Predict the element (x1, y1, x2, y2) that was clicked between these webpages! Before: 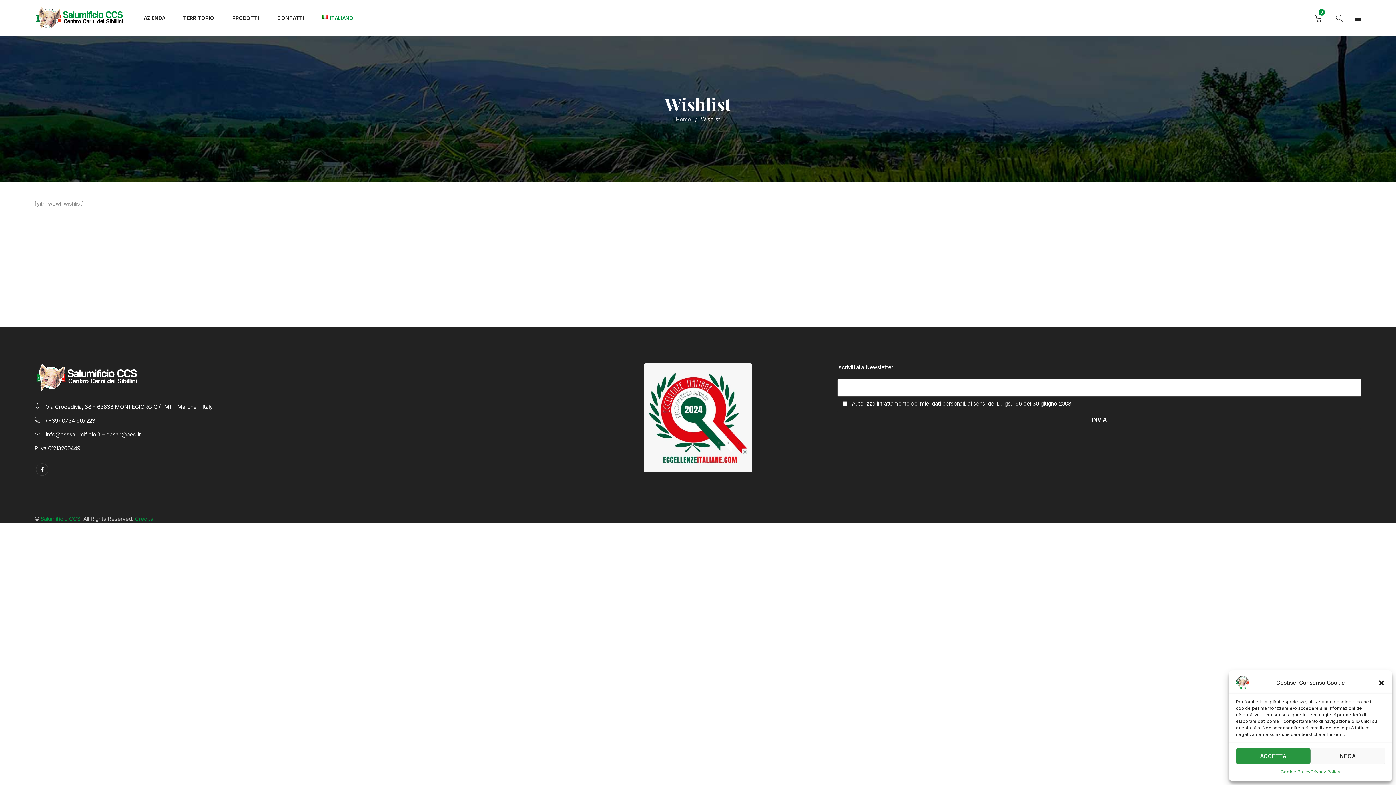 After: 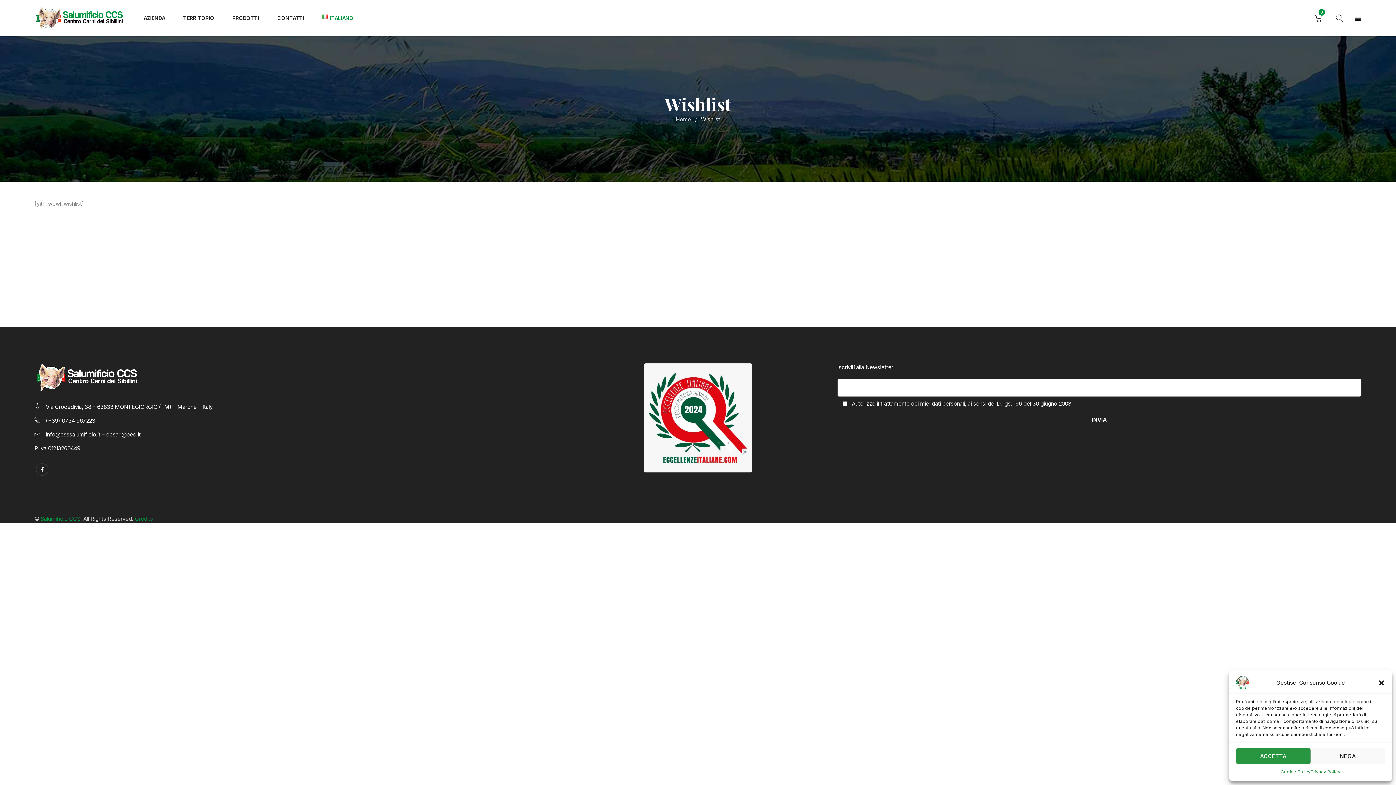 Action: bbox: (644, 363, 752, 472)